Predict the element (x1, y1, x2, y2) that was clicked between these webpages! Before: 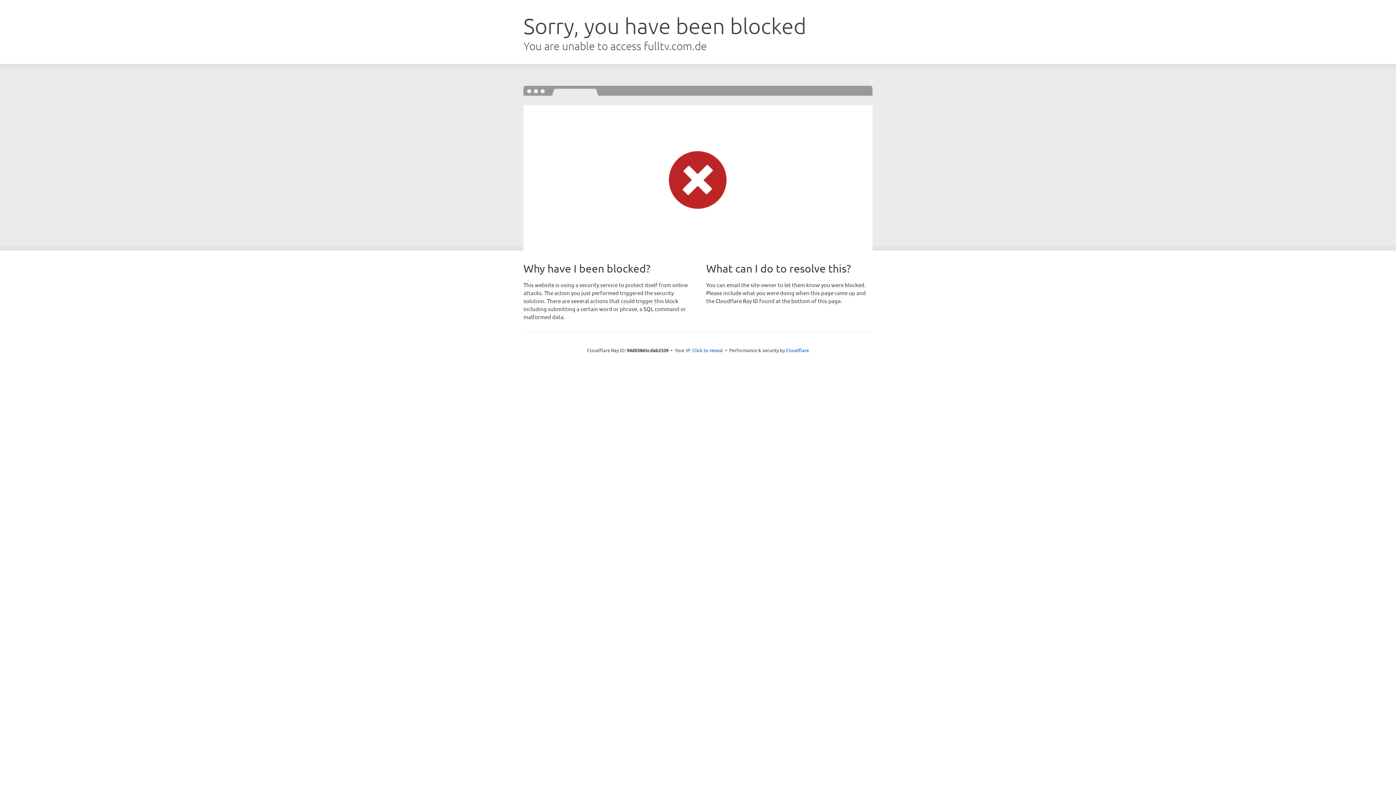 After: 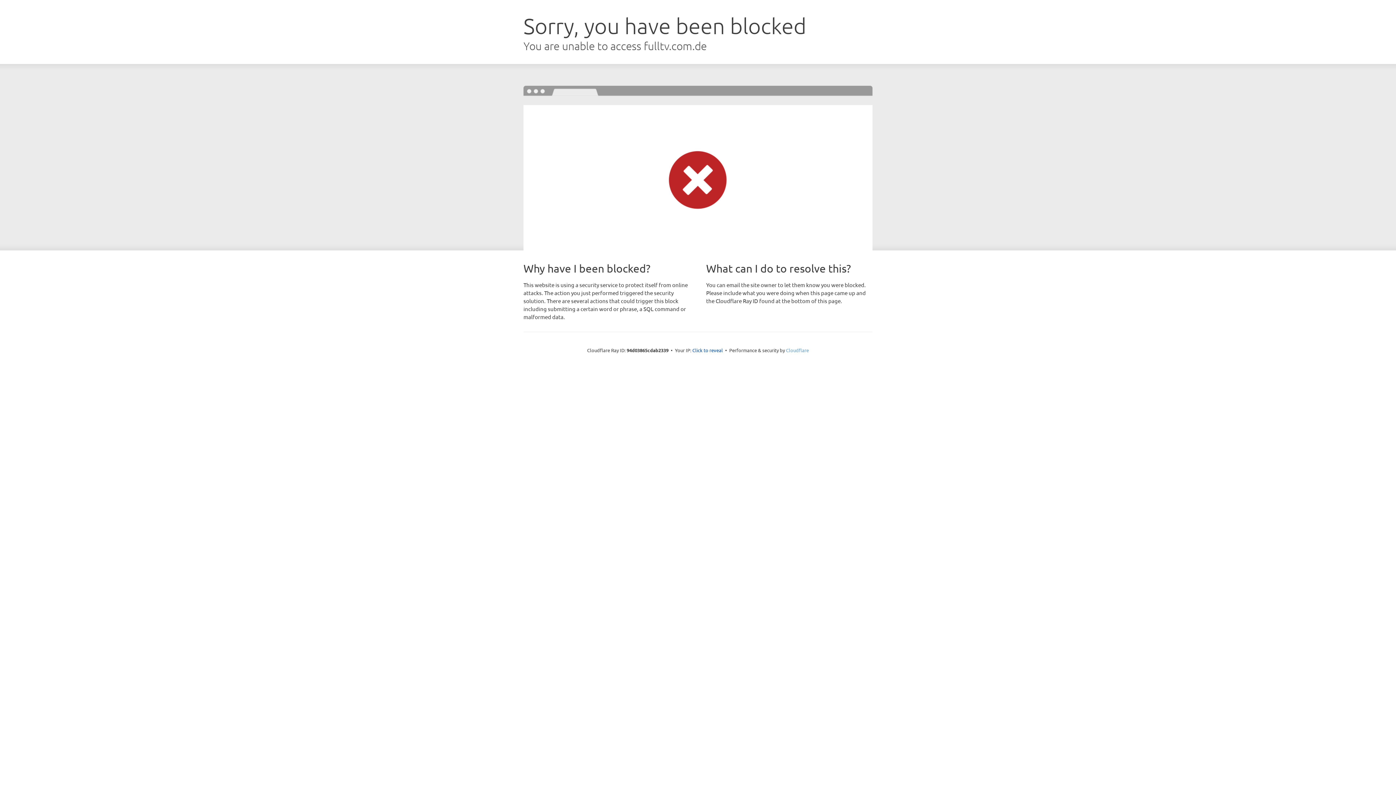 Action: bbox: (786, 347, 809, 353) label: Cloudflare